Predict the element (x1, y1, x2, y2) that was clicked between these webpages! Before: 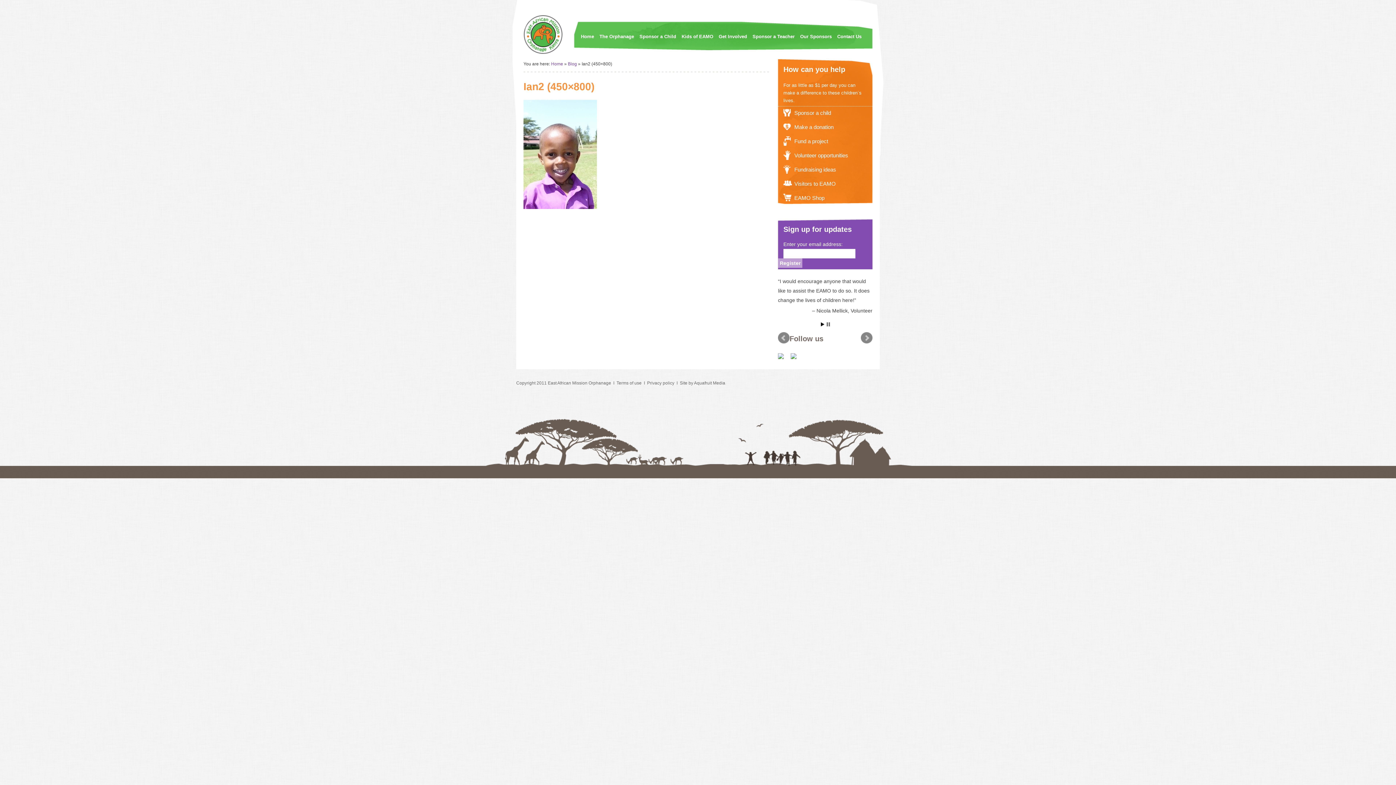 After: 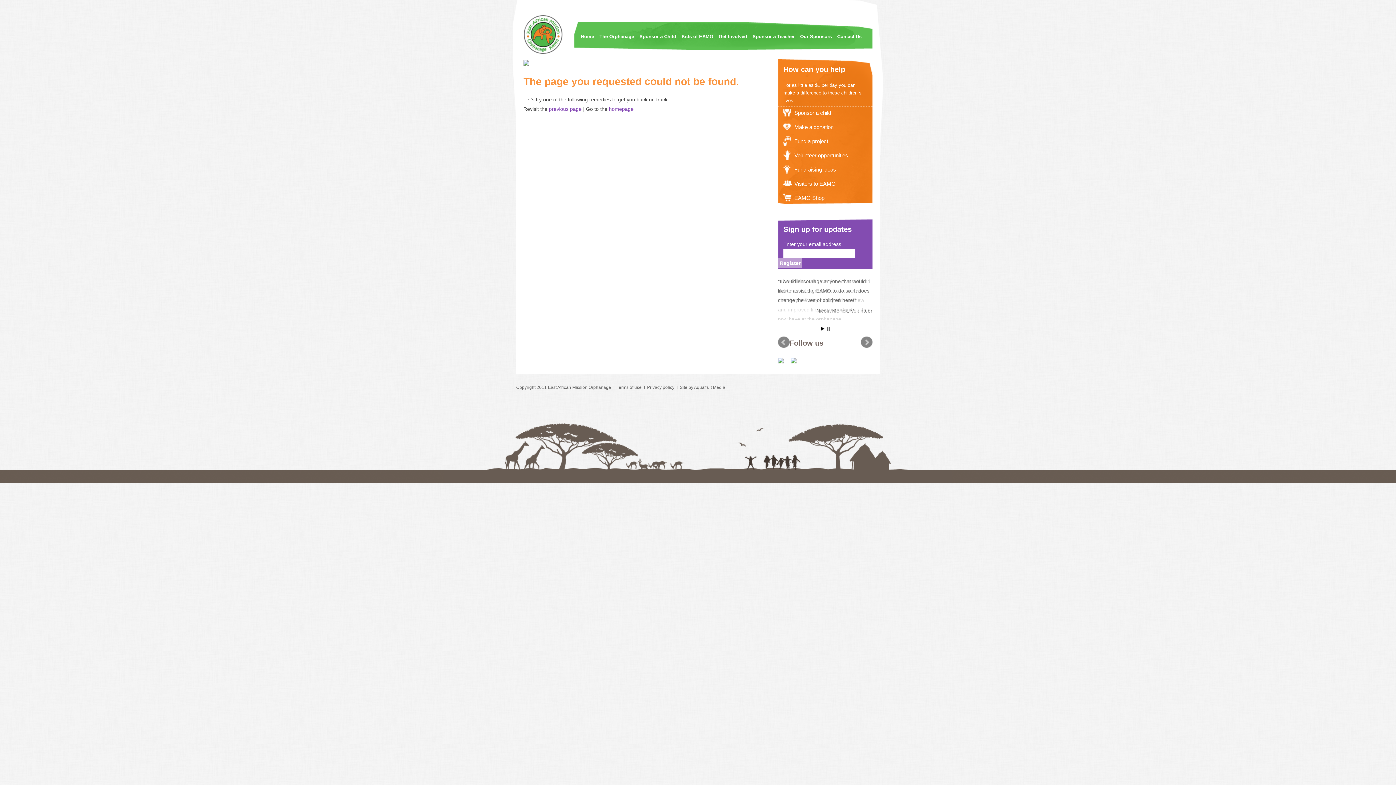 Action: label: EAMO Shop bbox: (794, 194, 824, 201)